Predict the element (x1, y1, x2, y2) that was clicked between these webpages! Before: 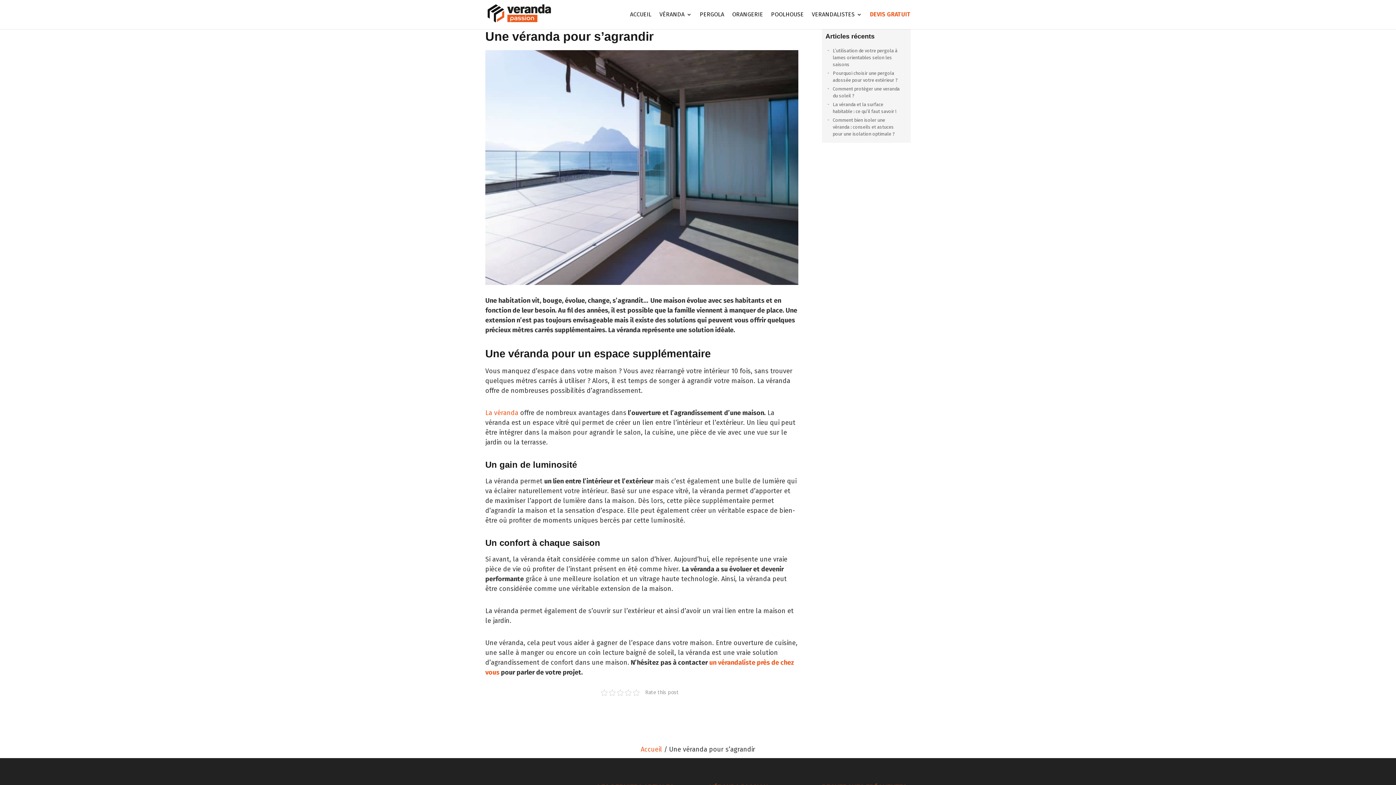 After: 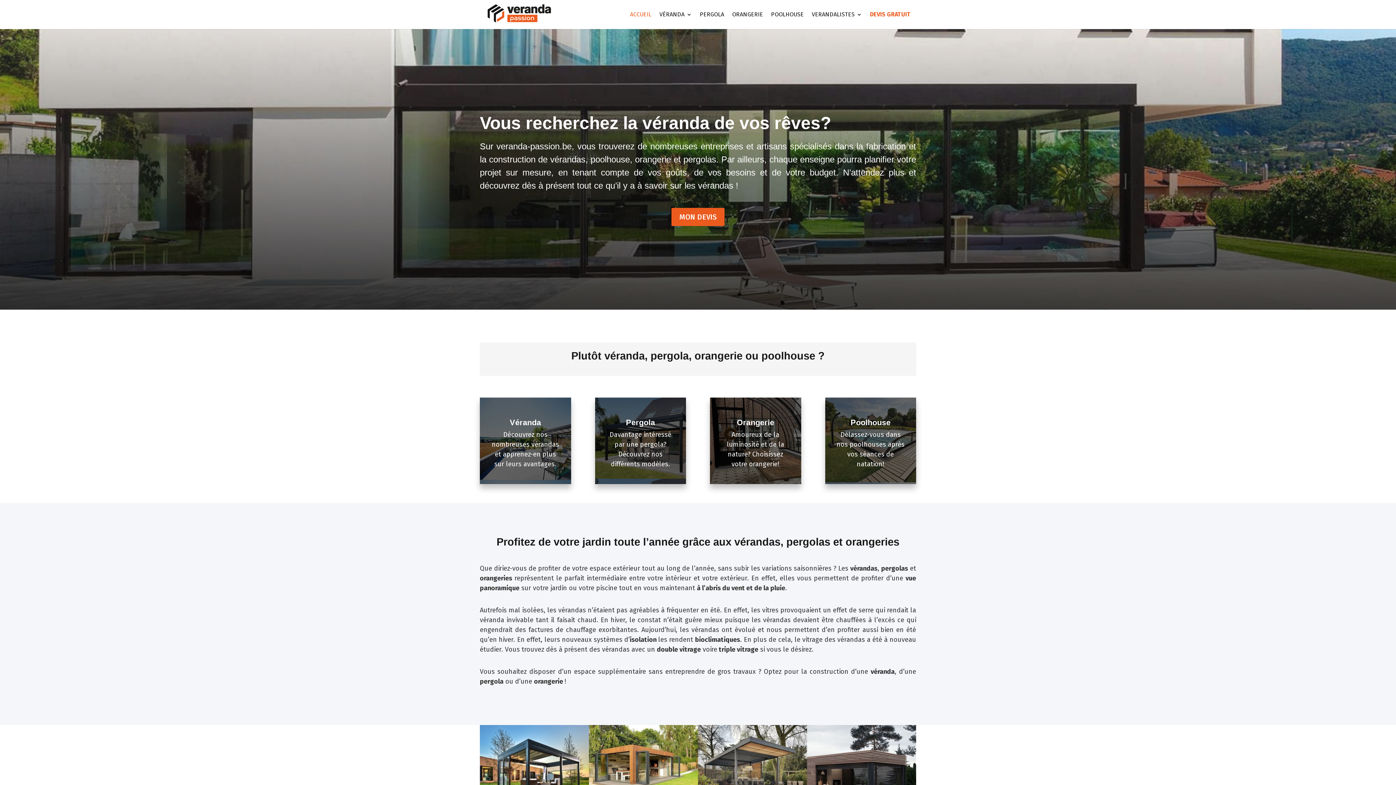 Action: bbox: (630, 12, 651, 29) label: ACCUEIL